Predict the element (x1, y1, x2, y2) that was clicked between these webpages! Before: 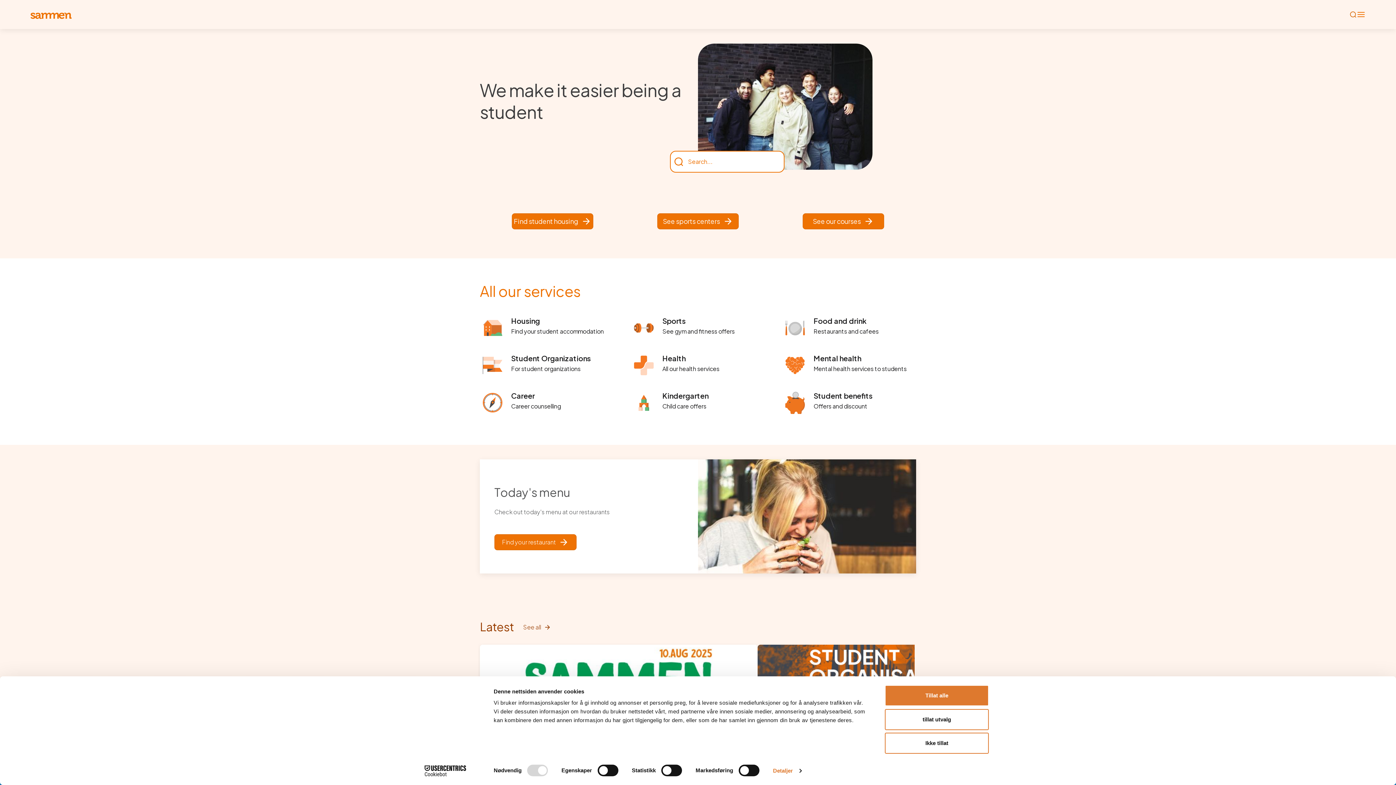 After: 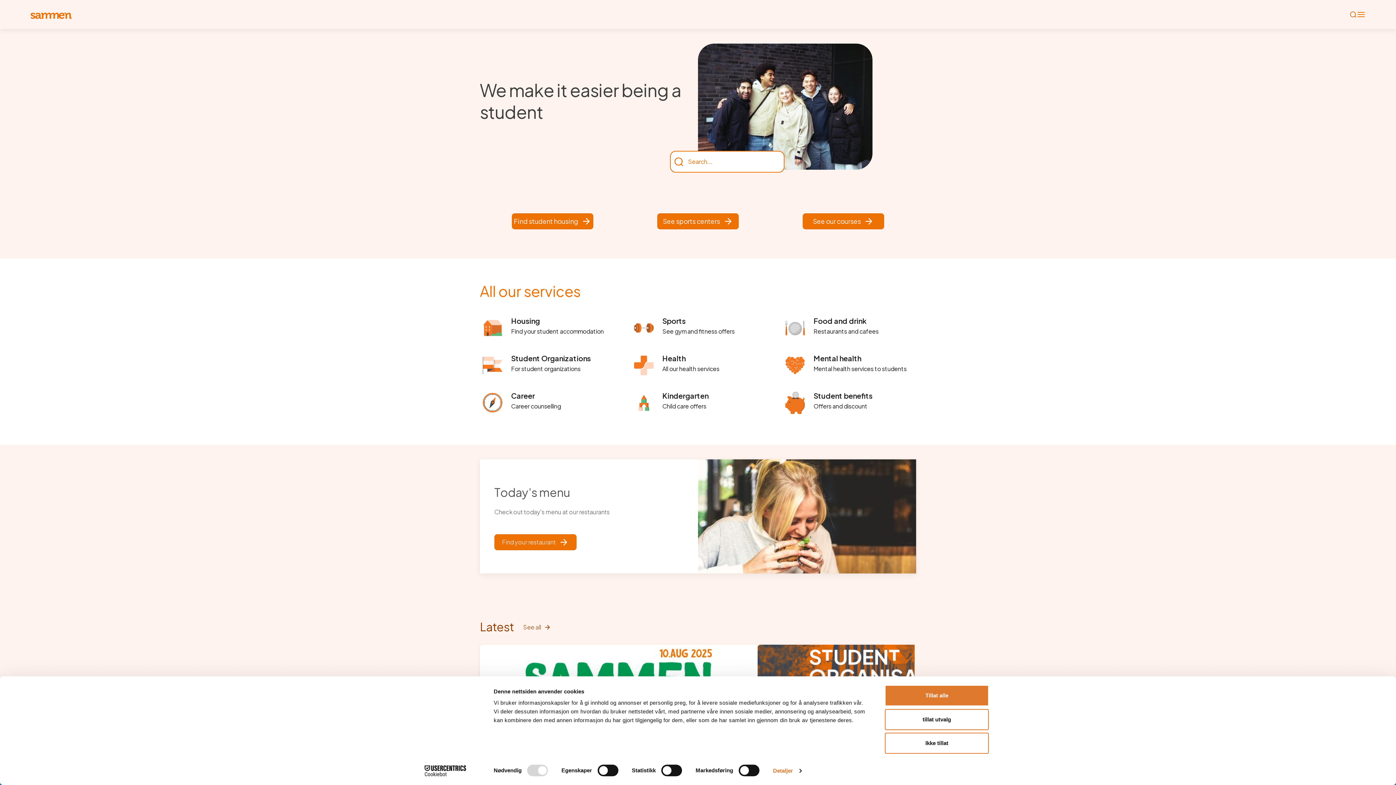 Action: label: Cookiebot - opens in a new window bbox: (413, 765, 477, 776)